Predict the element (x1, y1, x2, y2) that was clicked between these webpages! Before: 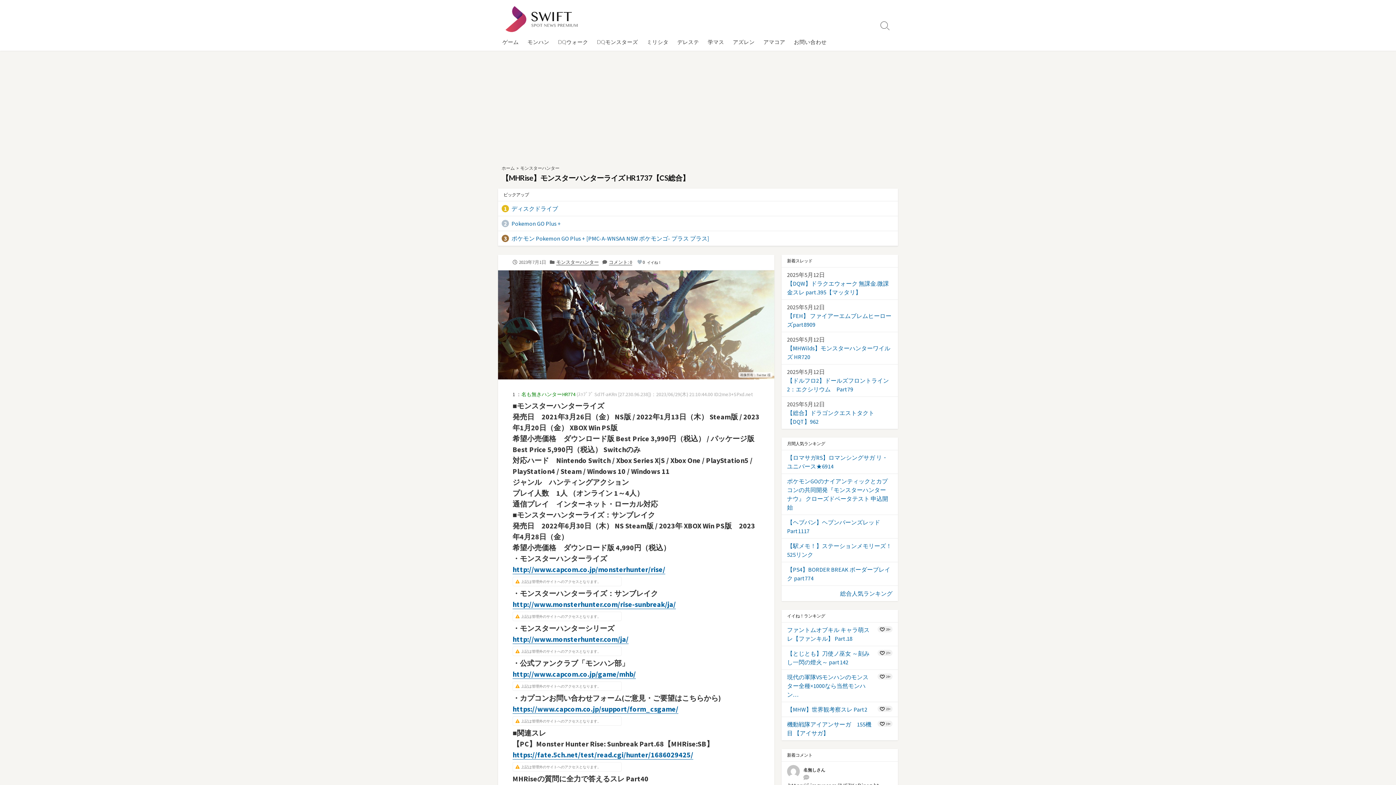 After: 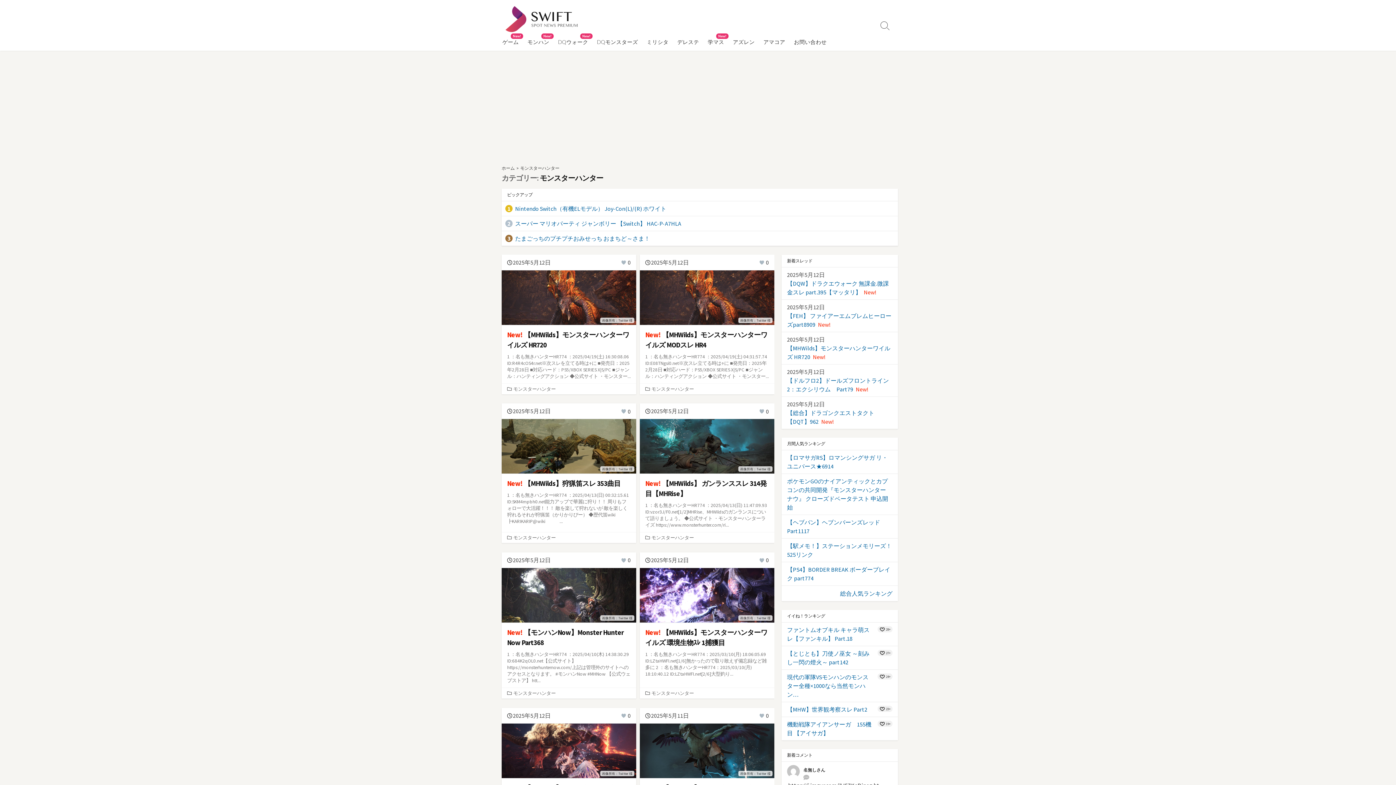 Action: label: モンハン bbox: (523, 32, 553, 51)